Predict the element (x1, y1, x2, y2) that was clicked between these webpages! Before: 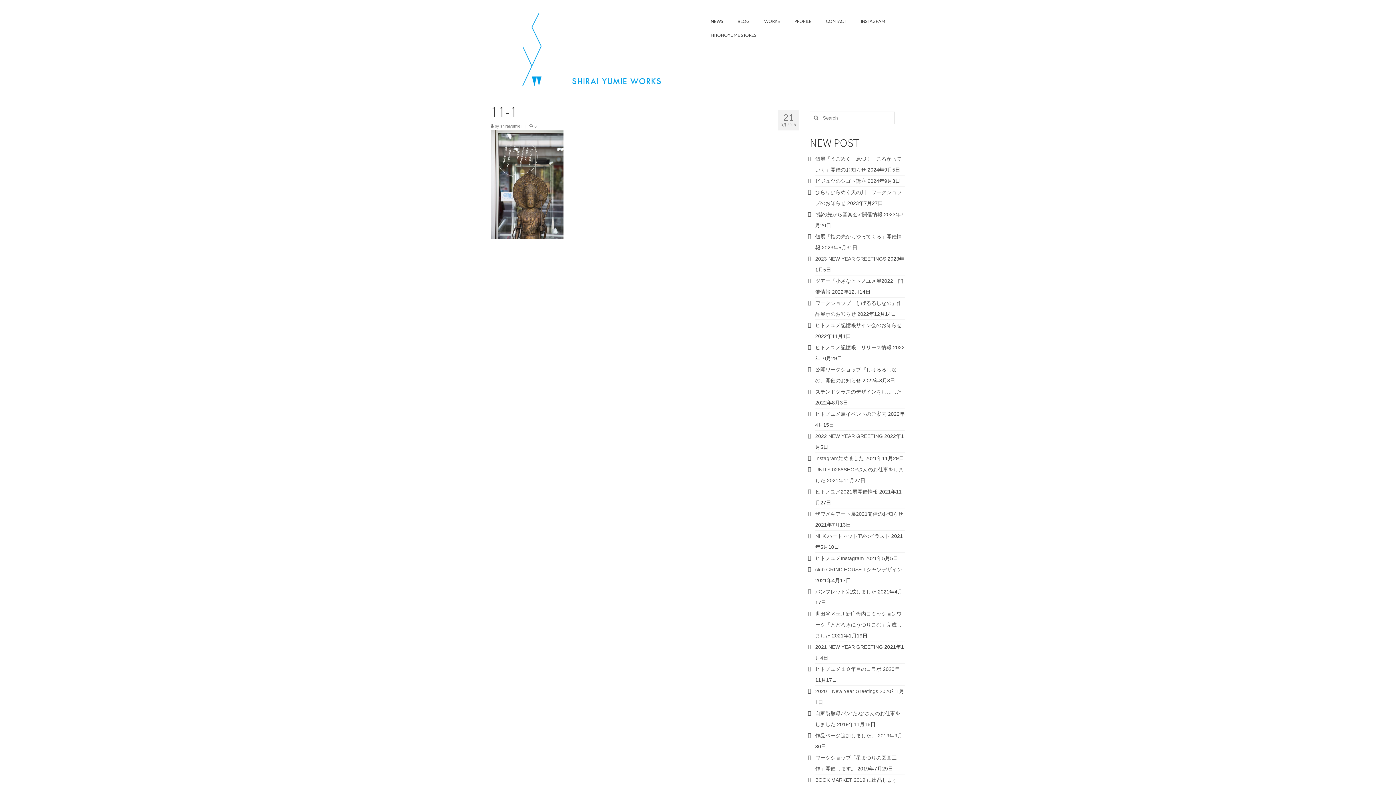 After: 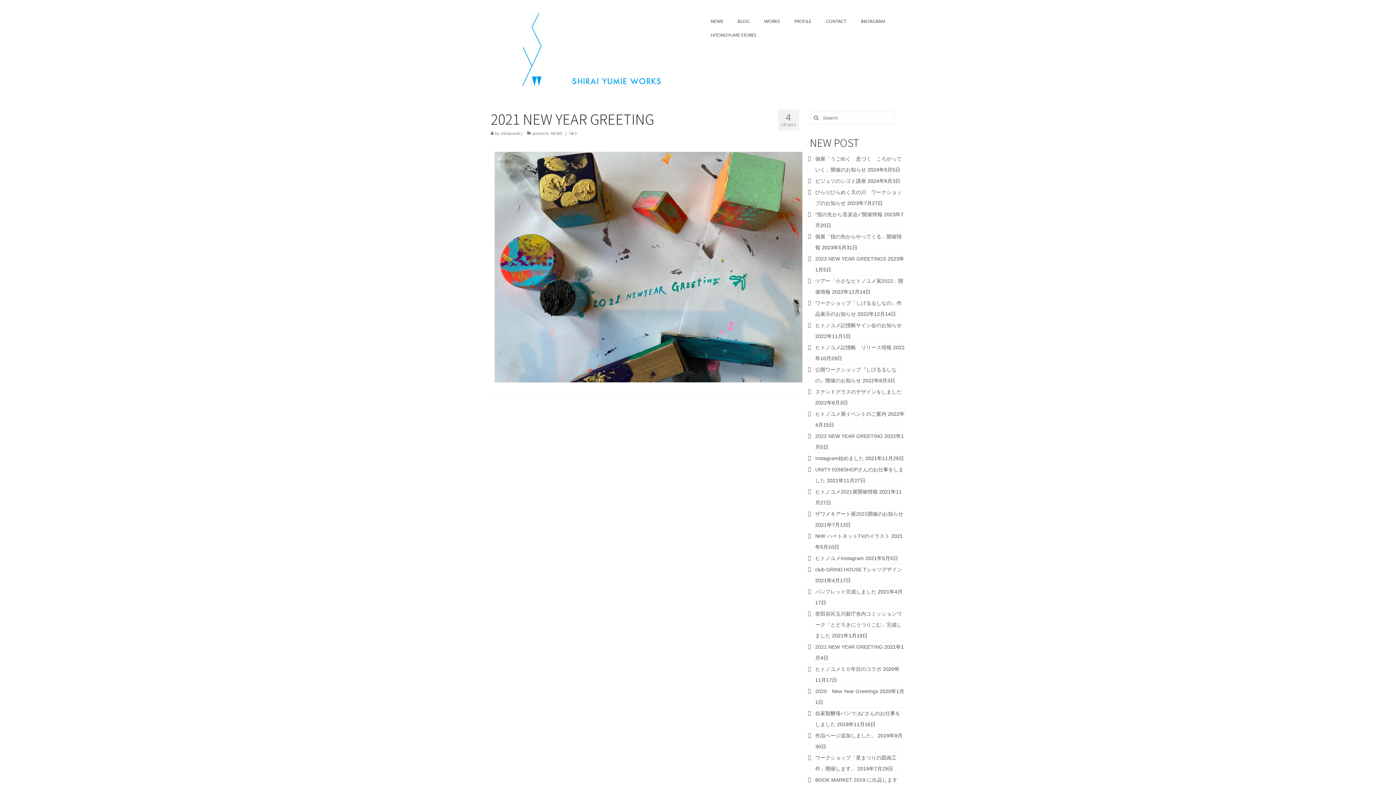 Action: label: 2021 NEW YEAR GREETING bbox: (815, 644, 883, 650)